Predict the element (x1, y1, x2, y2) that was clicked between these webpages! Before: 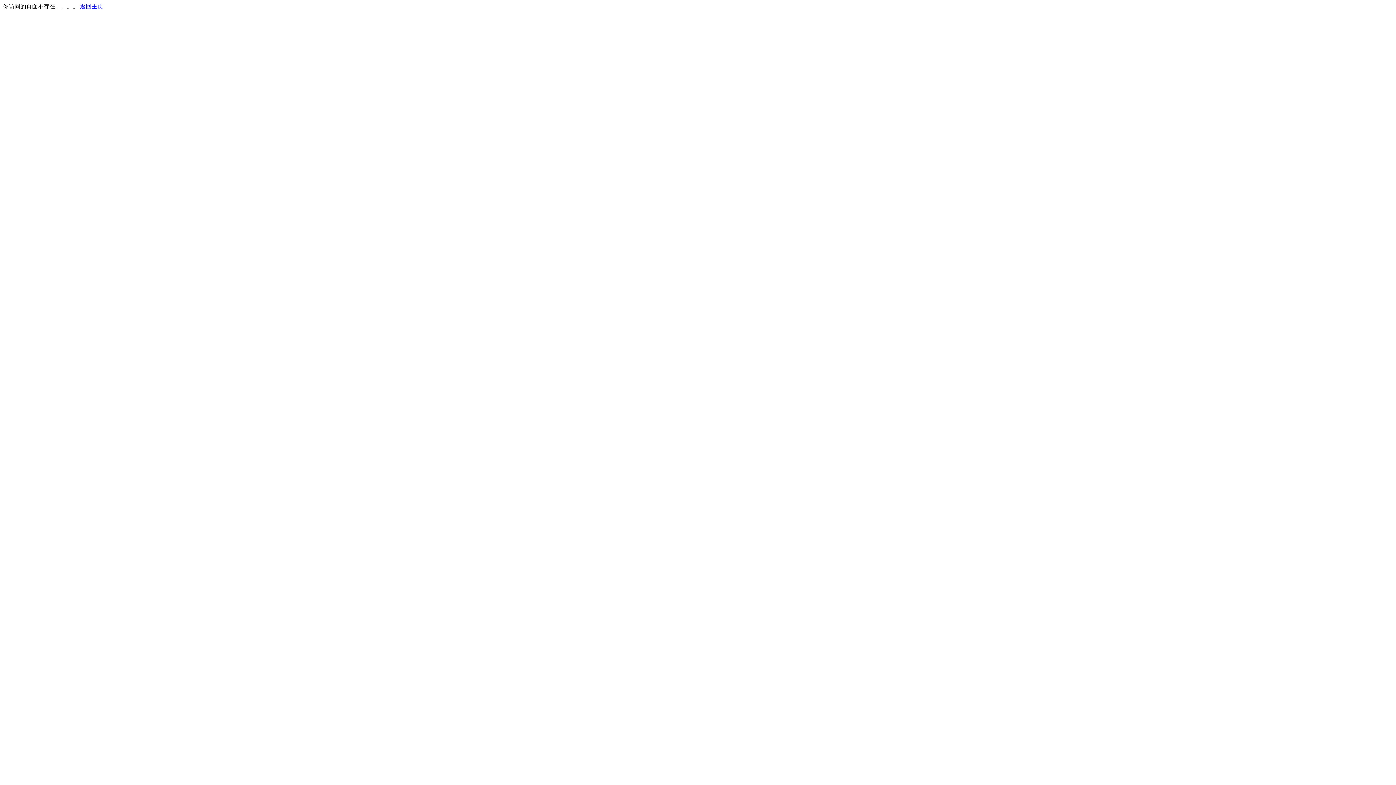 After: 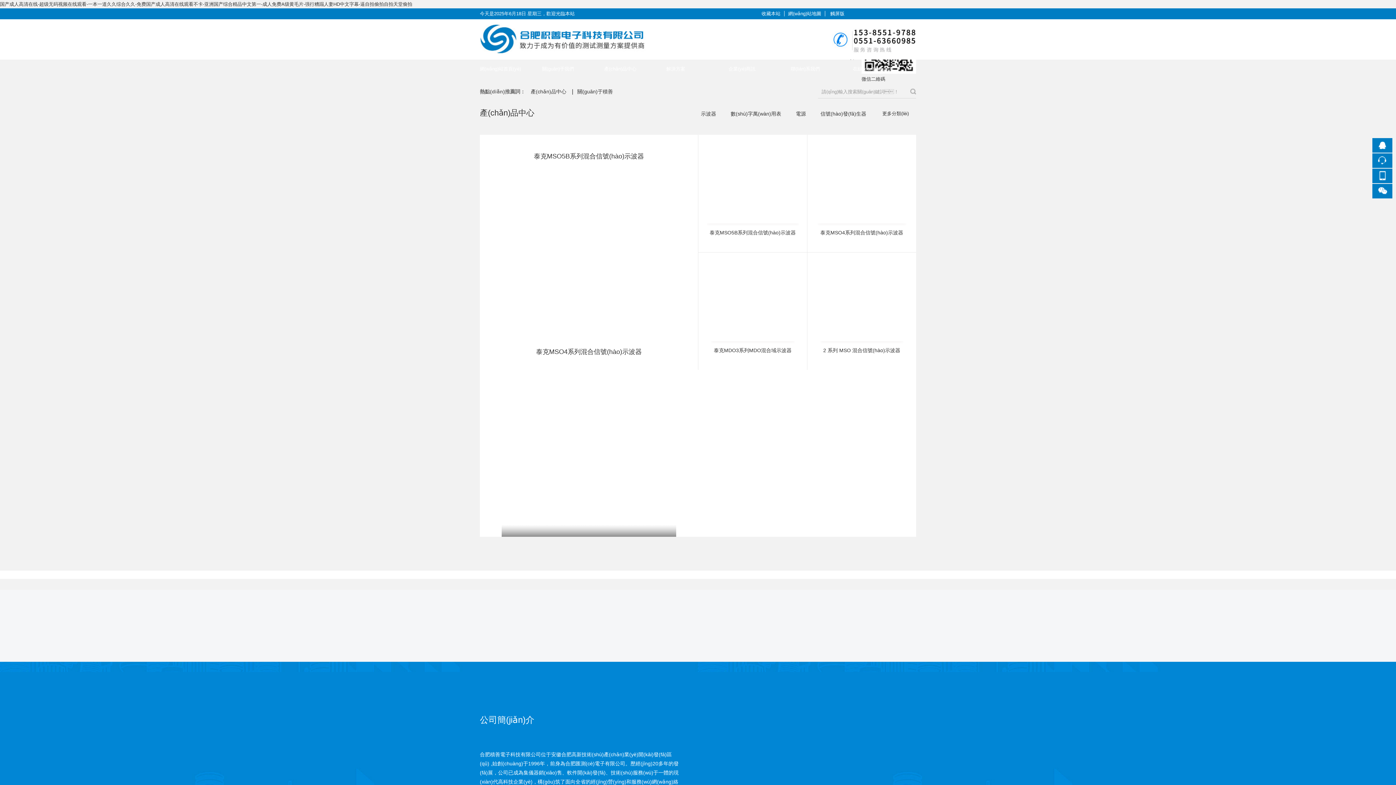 Action: label: 返回主页 bbox: (80, 3, 103, 9)